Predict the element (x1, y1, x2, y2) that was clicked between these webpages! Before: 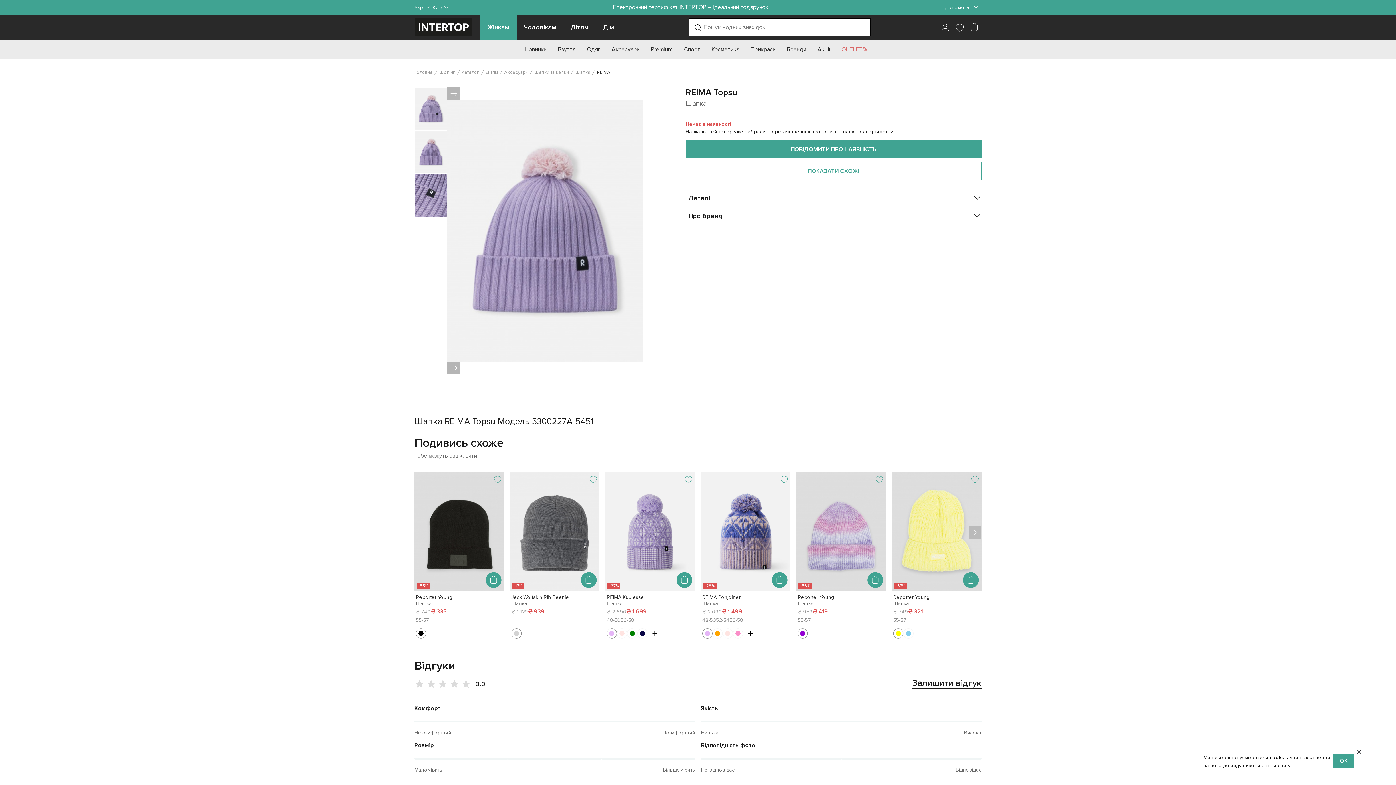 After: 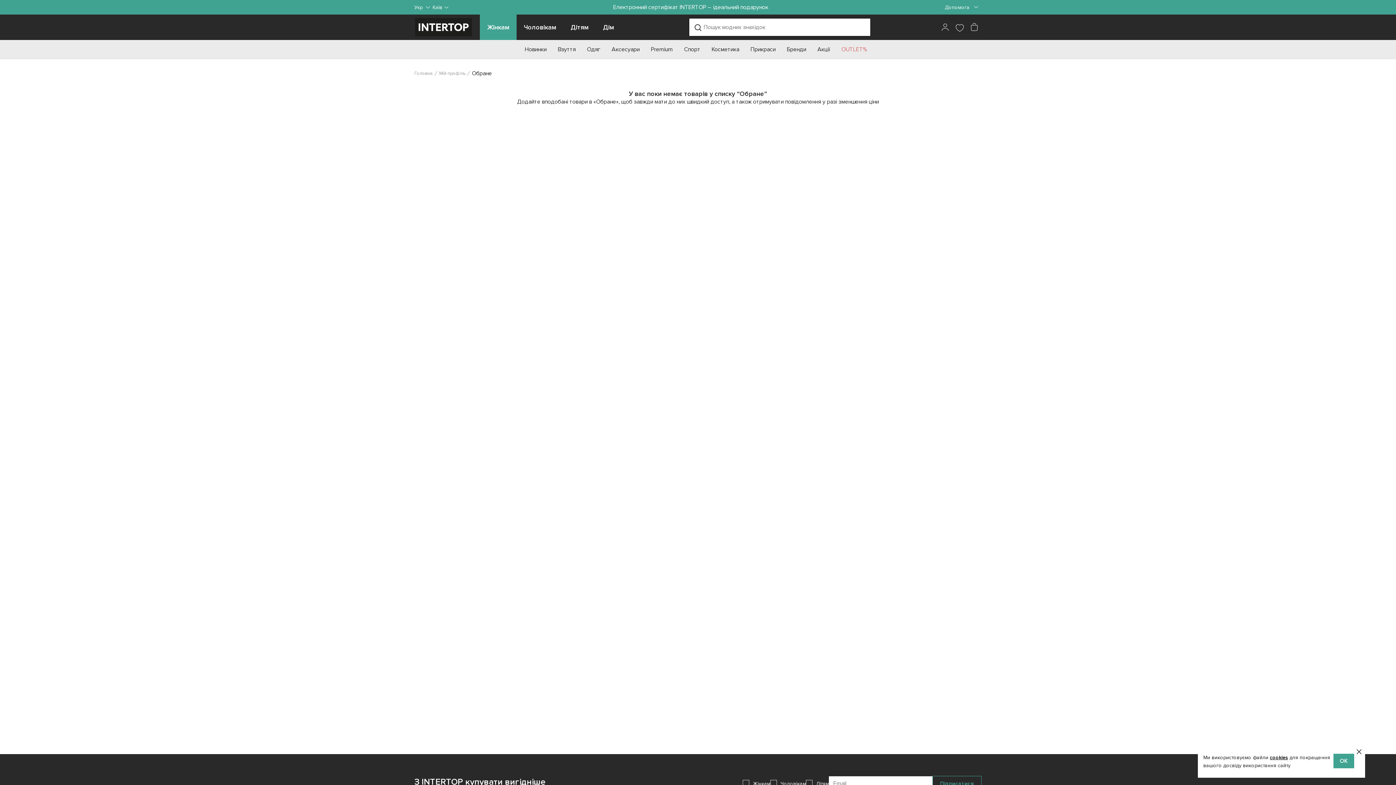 Action: bbox: (952, 20, 967, 34)